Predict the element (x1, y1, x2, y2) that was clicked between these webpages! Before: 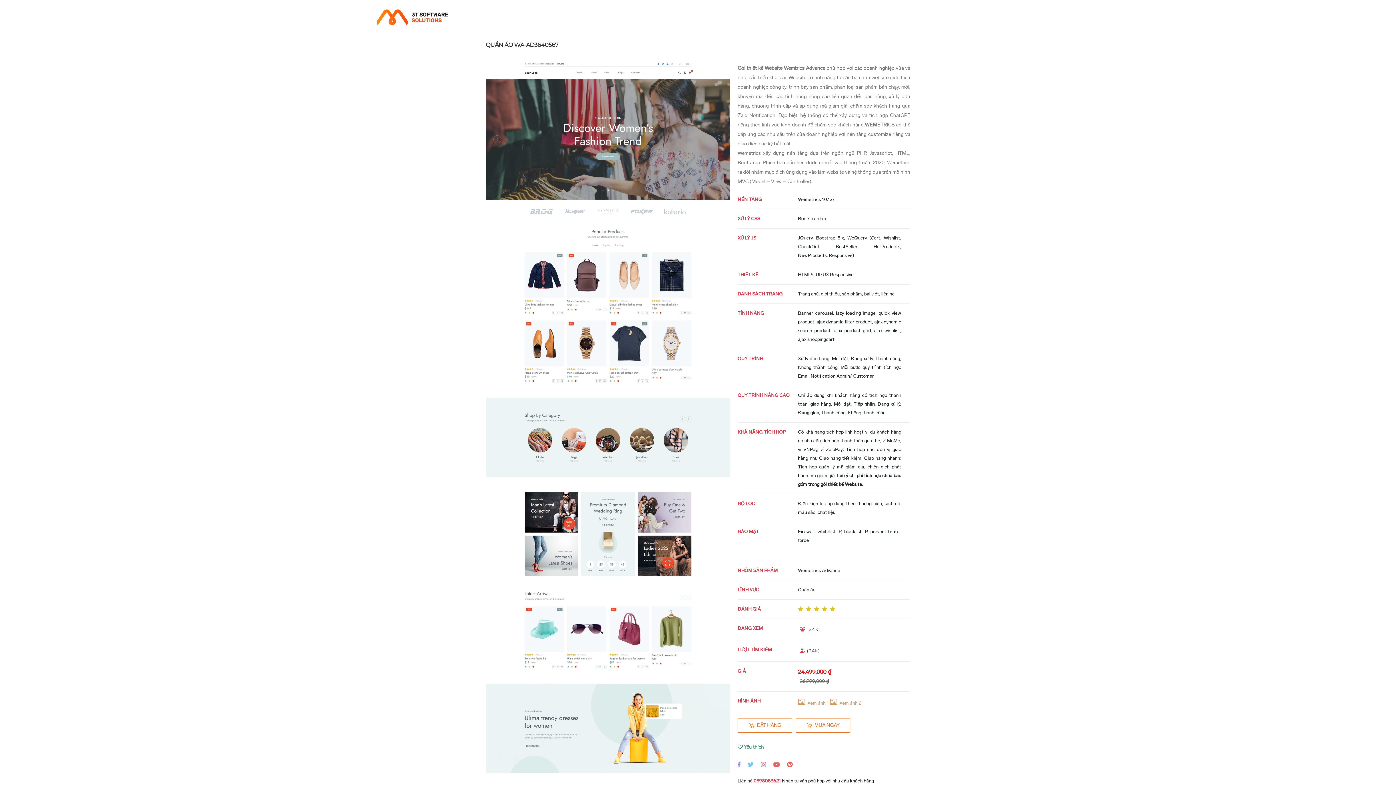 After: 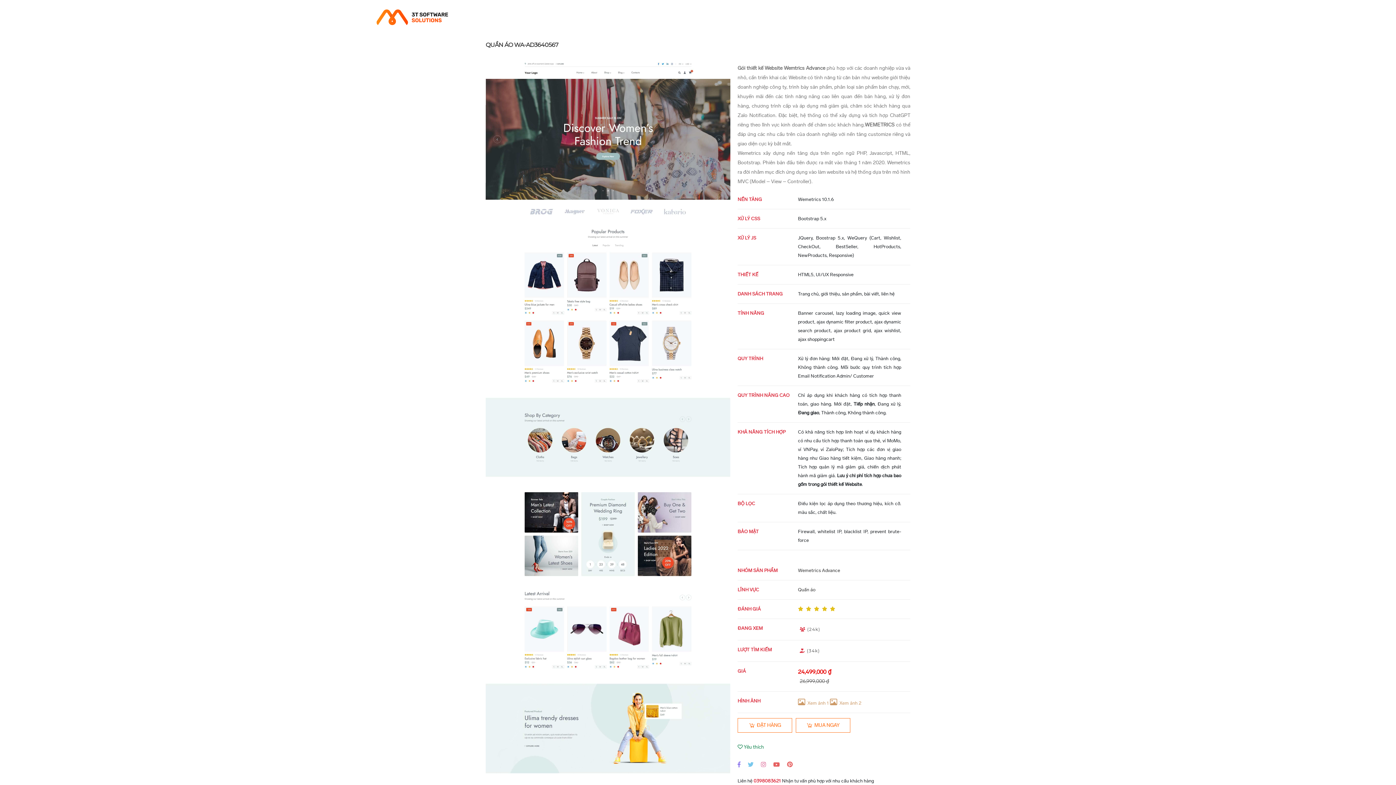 Action: bbox: (773, 761, 780, 767)